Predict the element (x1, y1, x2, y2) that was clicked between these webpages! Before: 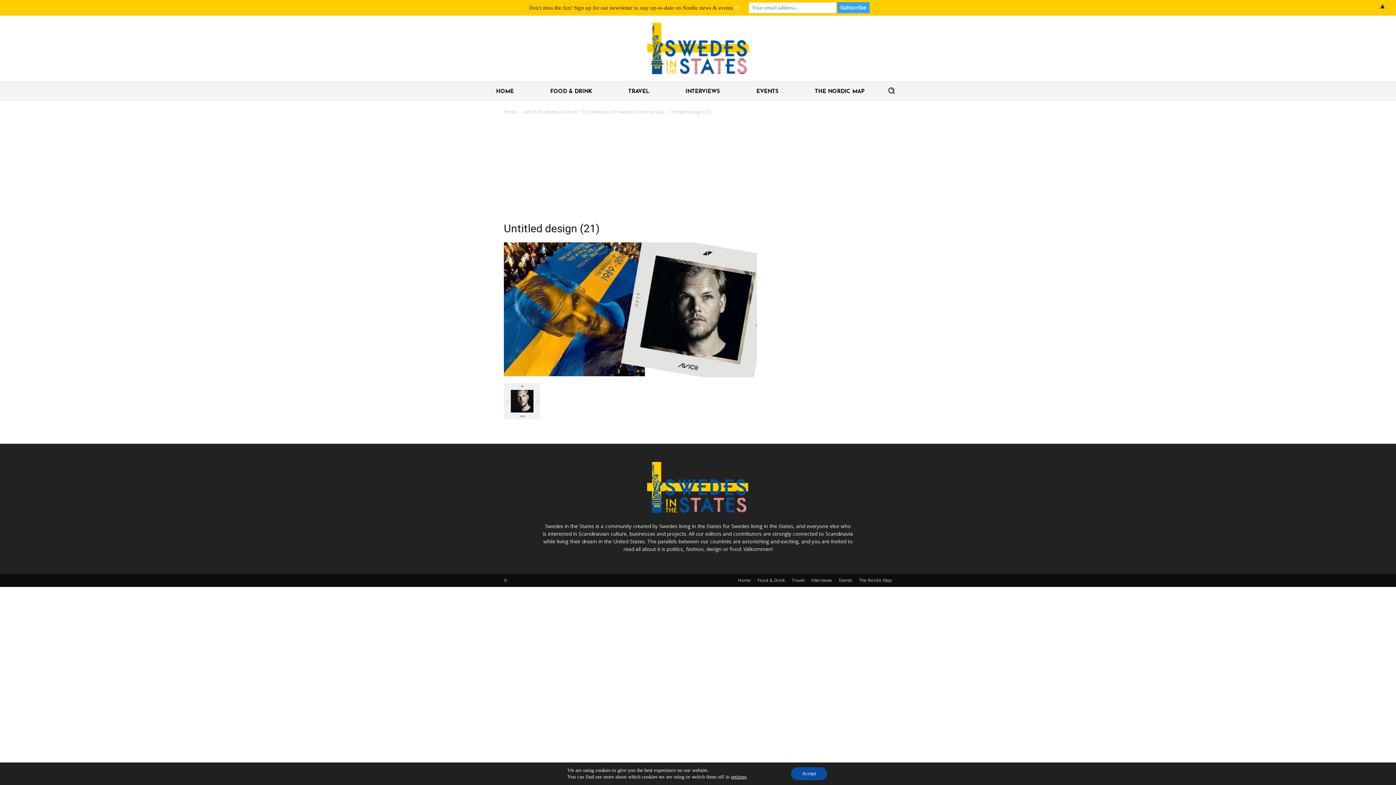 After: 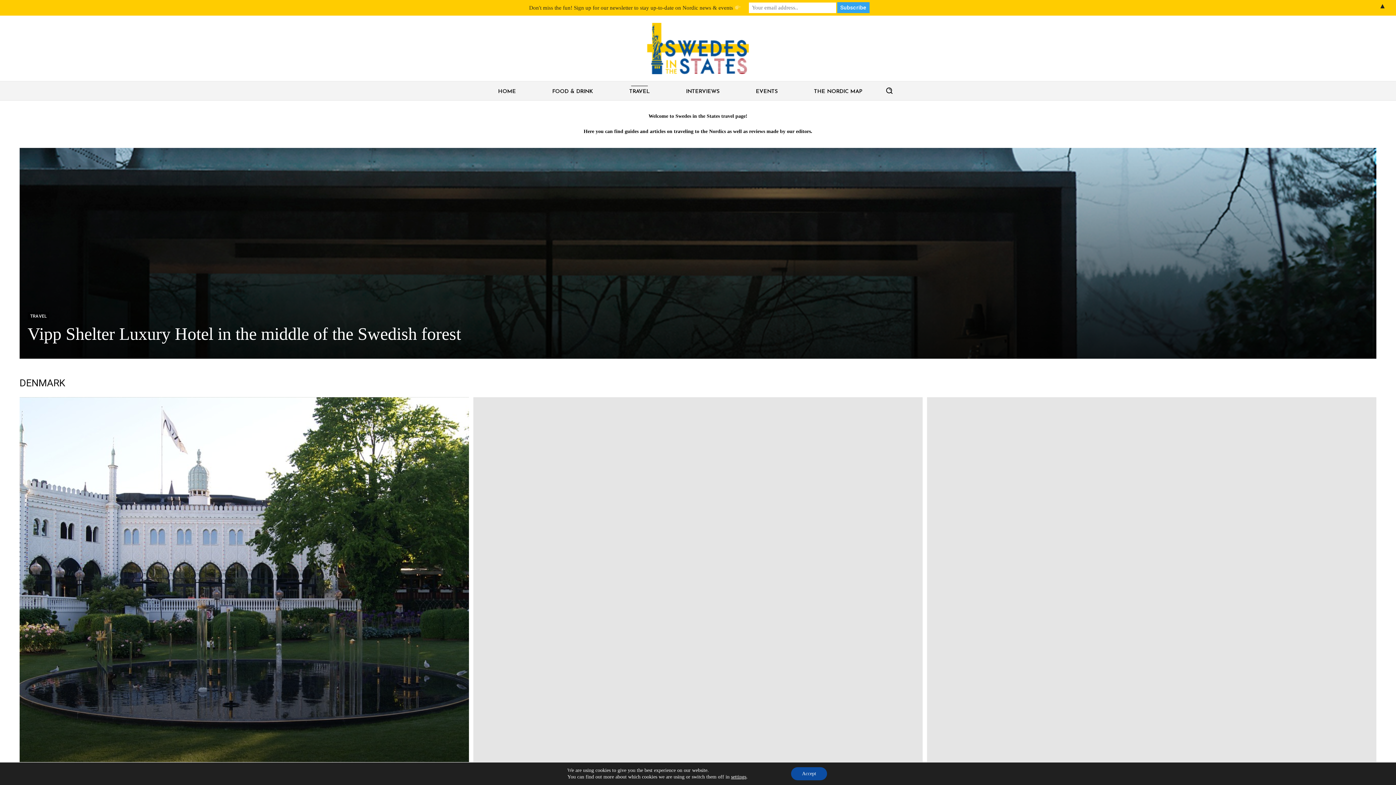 Action: label: TRAVEL bbox: (610, 83, 667, 100)